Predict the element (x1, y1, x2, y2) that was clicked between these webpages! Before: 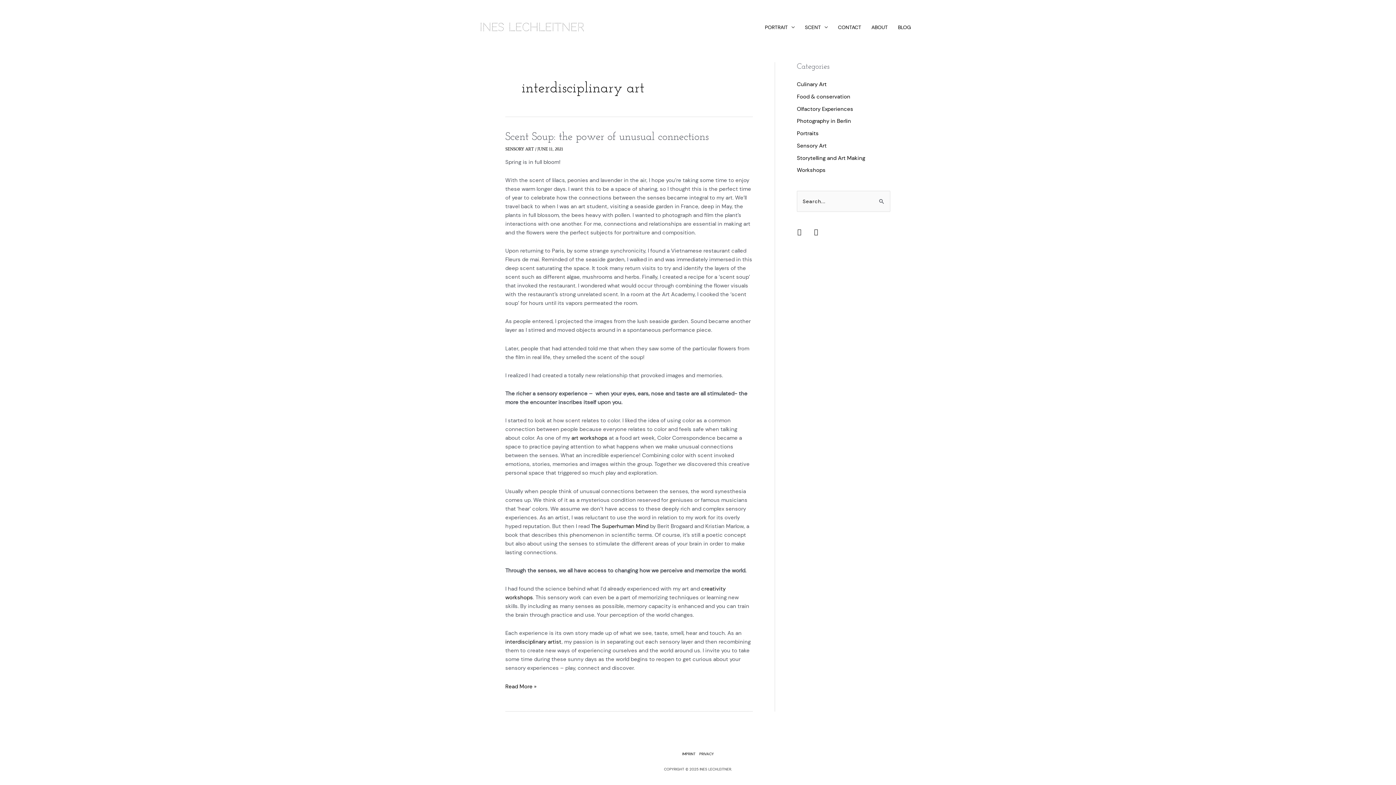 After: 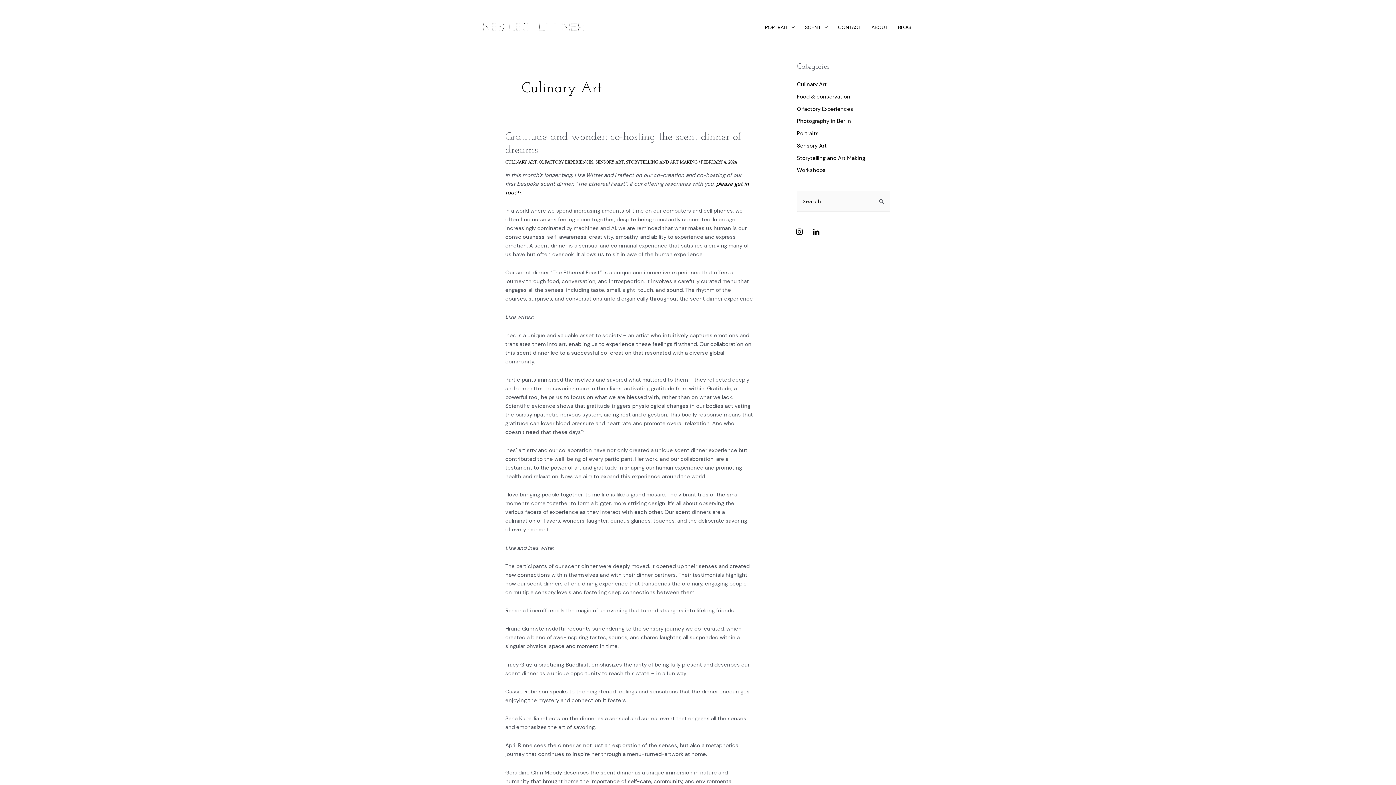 Action: bbox: (797, 80, 826, 88) label: Culinary Art